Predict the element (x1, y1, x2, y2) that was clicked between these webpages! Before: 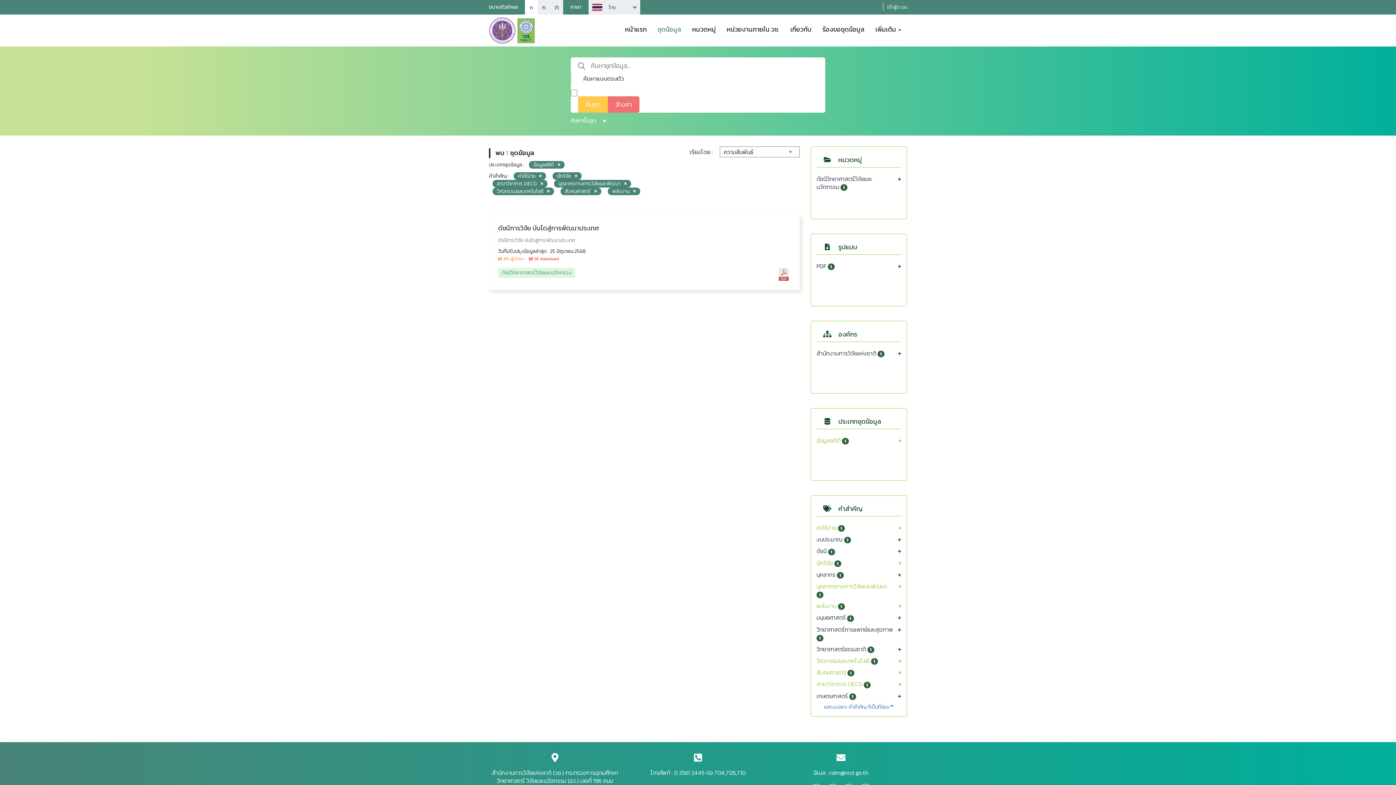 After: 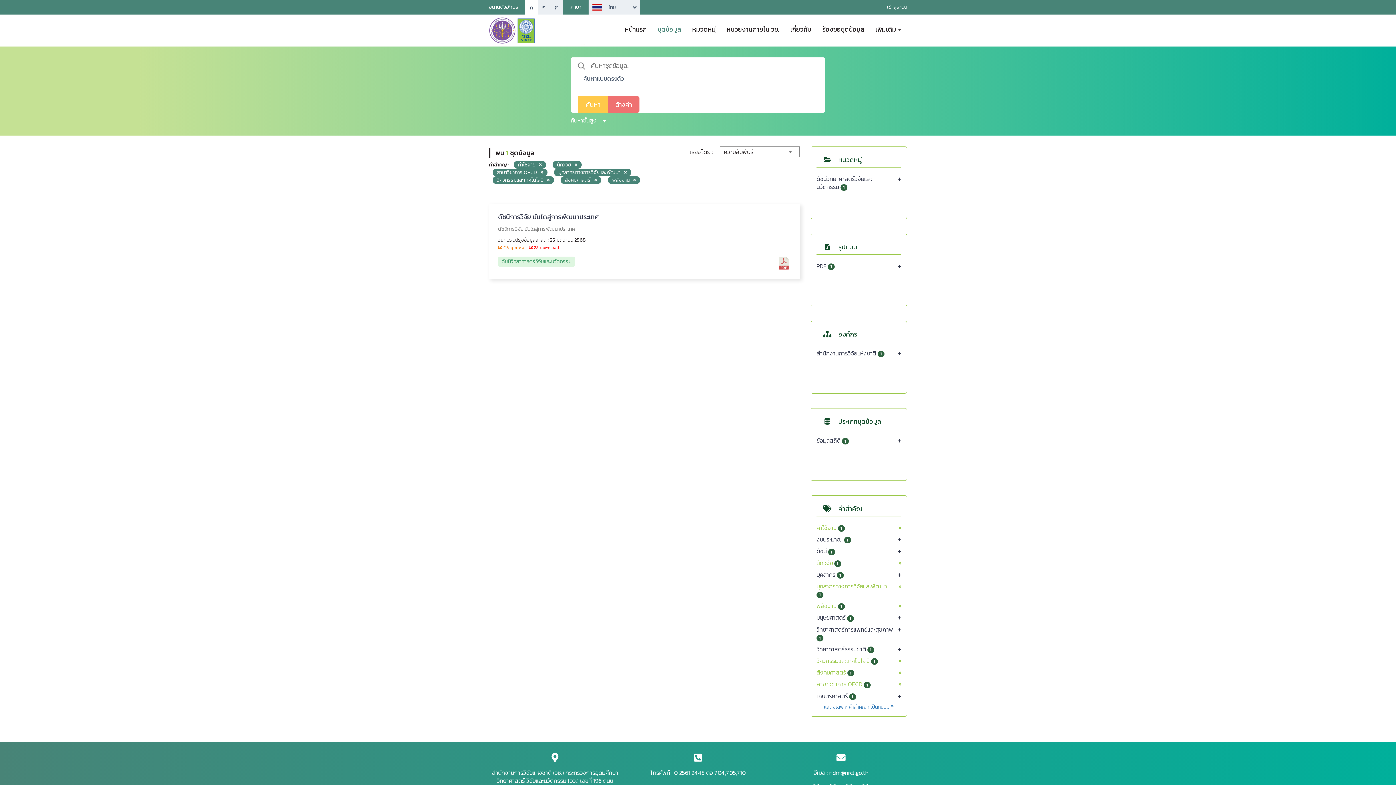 Action: label: ข้อมูลสถิติ 1 bbox: (816, 436, 894, 444)